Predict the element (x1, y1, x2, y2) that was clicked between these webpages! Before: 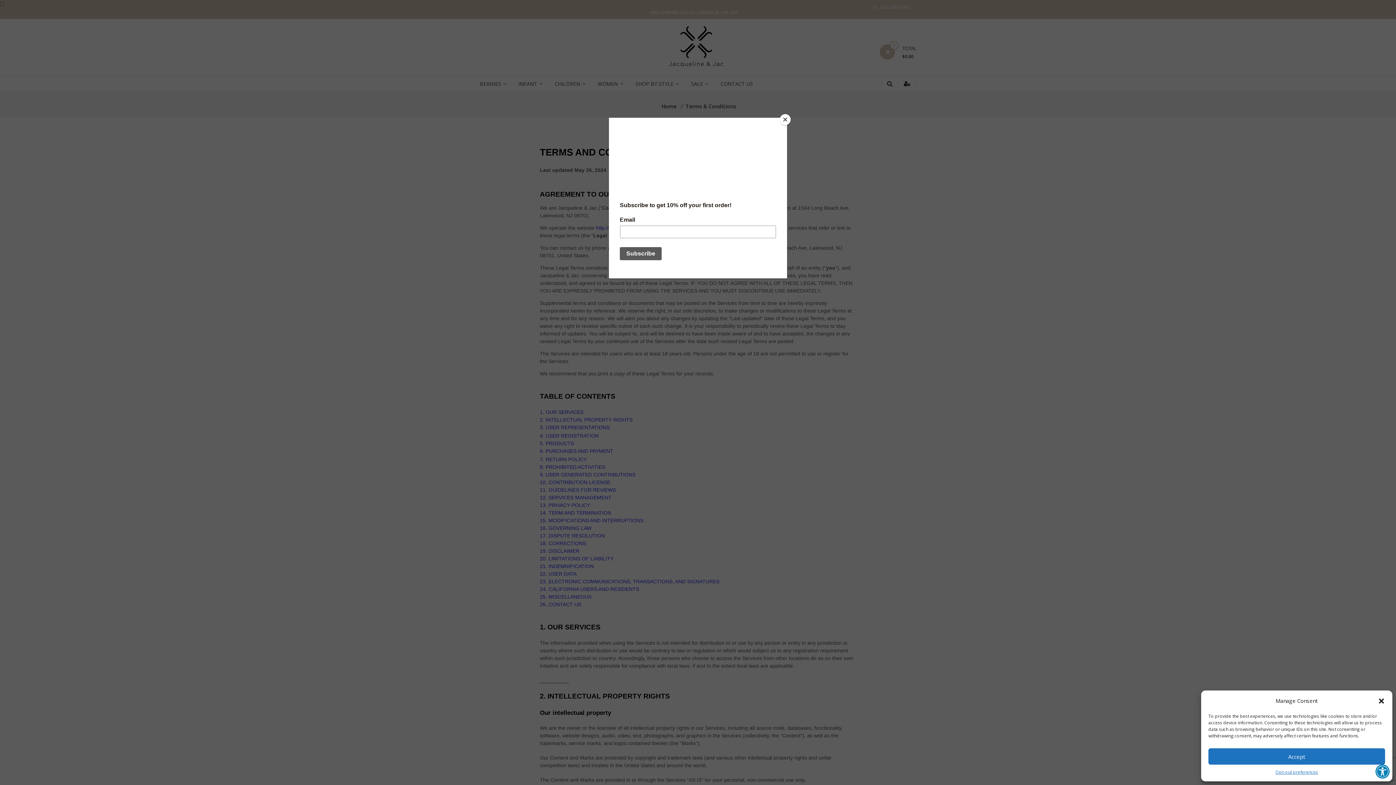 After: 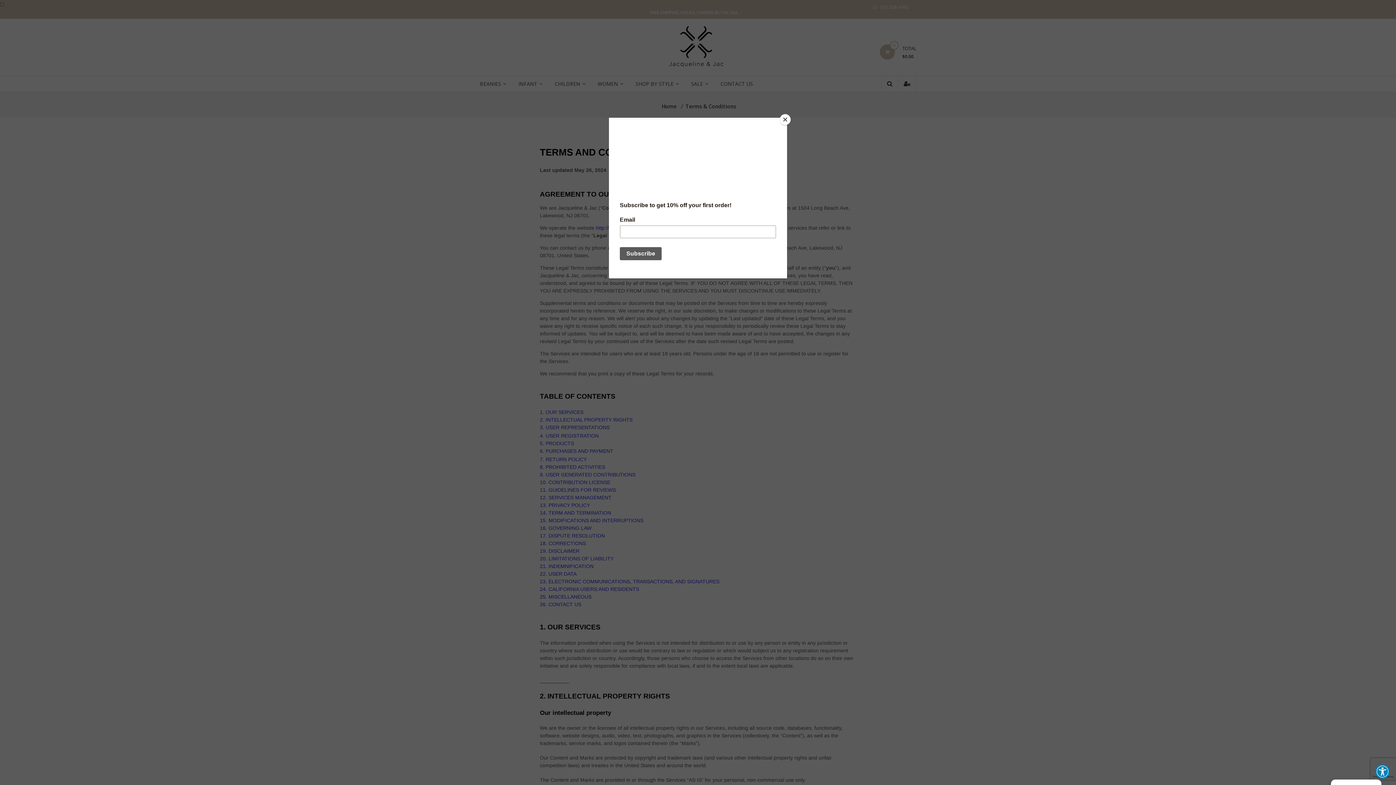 Action: label: Close dialog bbox: (1378, 697, 1385, 704)